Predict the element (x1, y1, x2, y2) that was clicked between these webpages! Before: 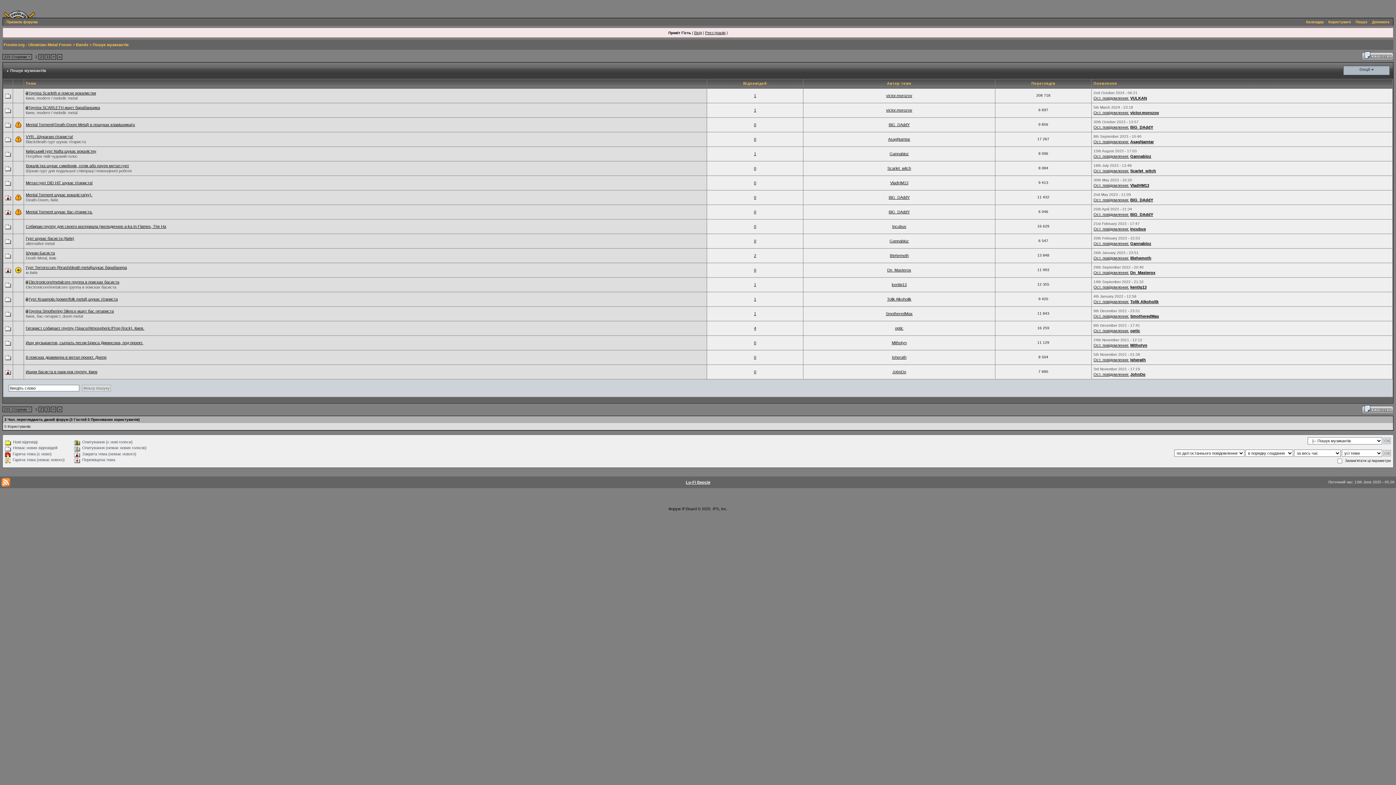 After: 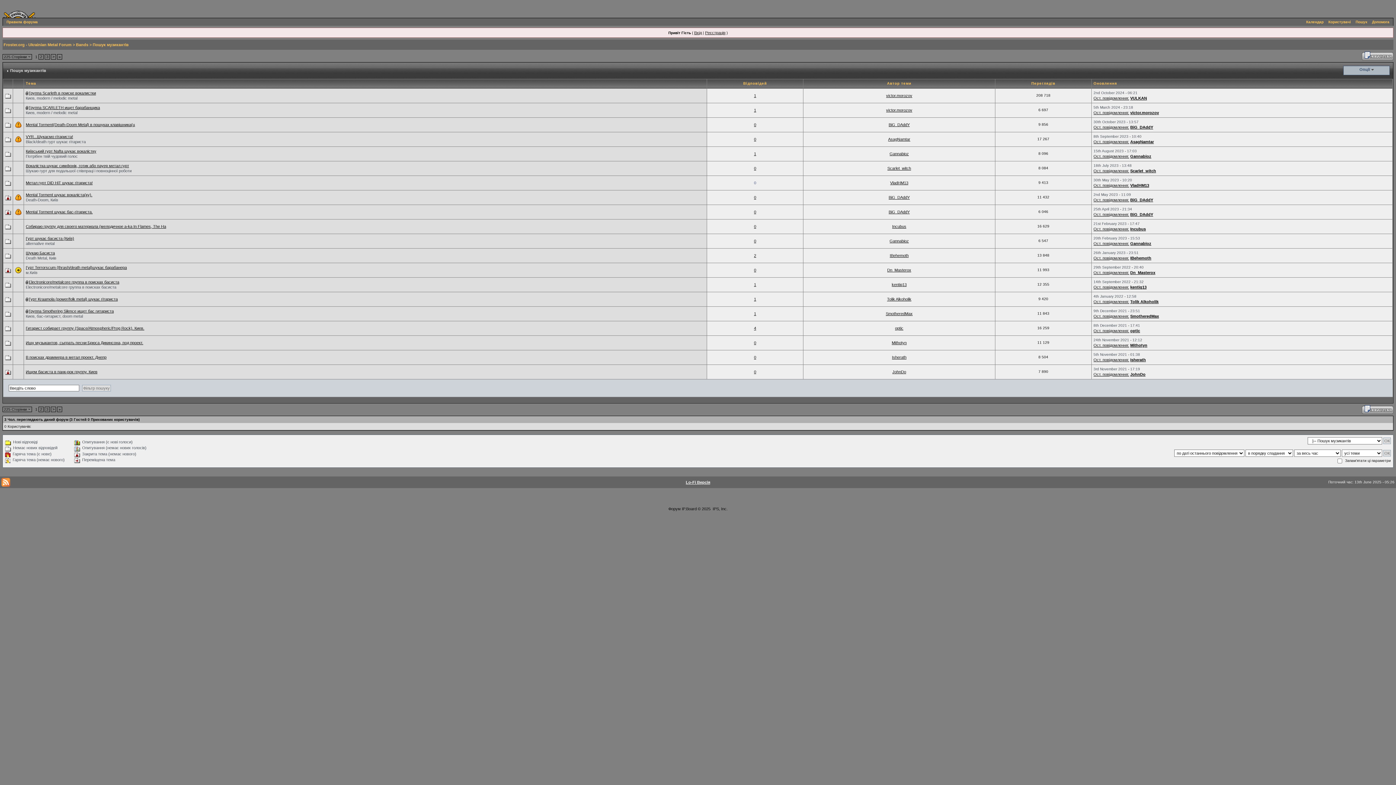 Action: label: 0 bbox: (754, 180, 756, 185)